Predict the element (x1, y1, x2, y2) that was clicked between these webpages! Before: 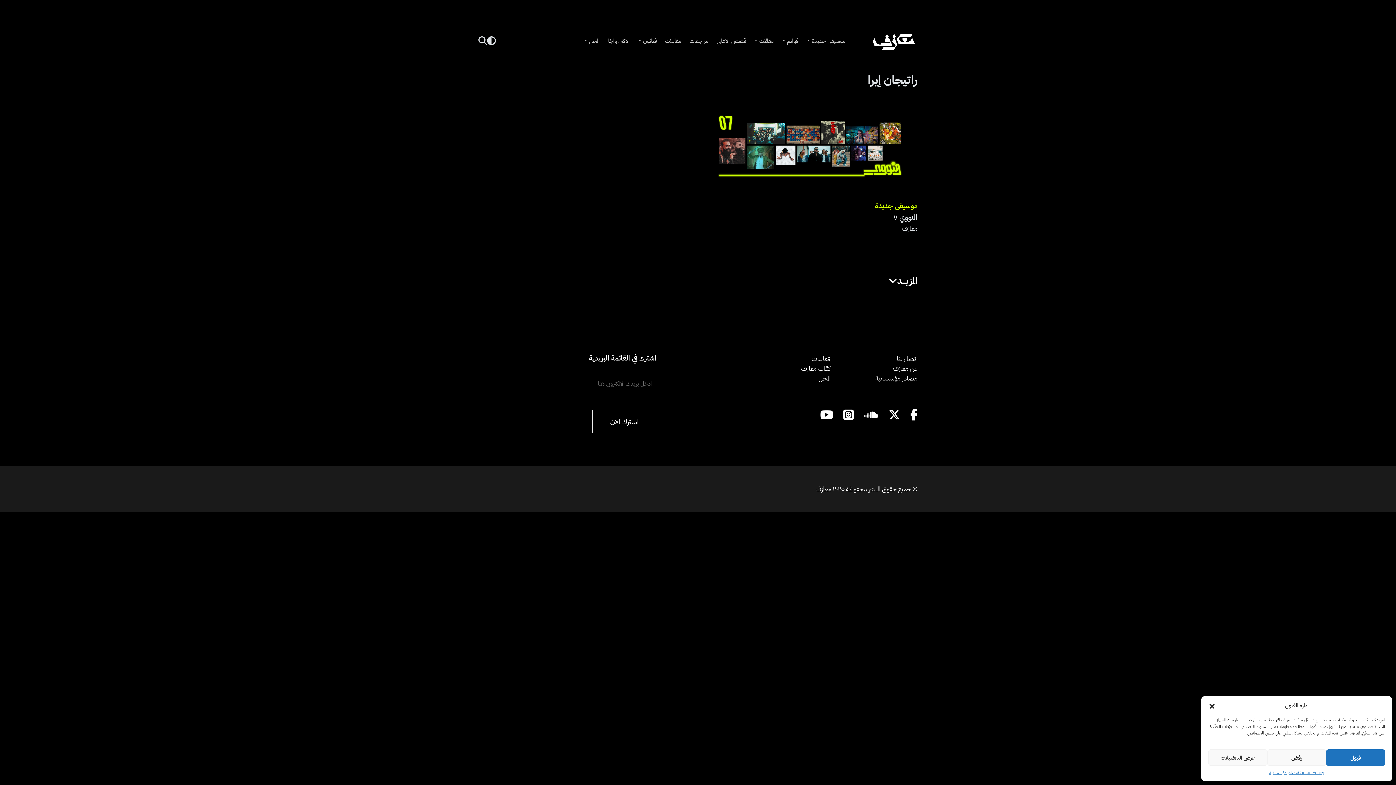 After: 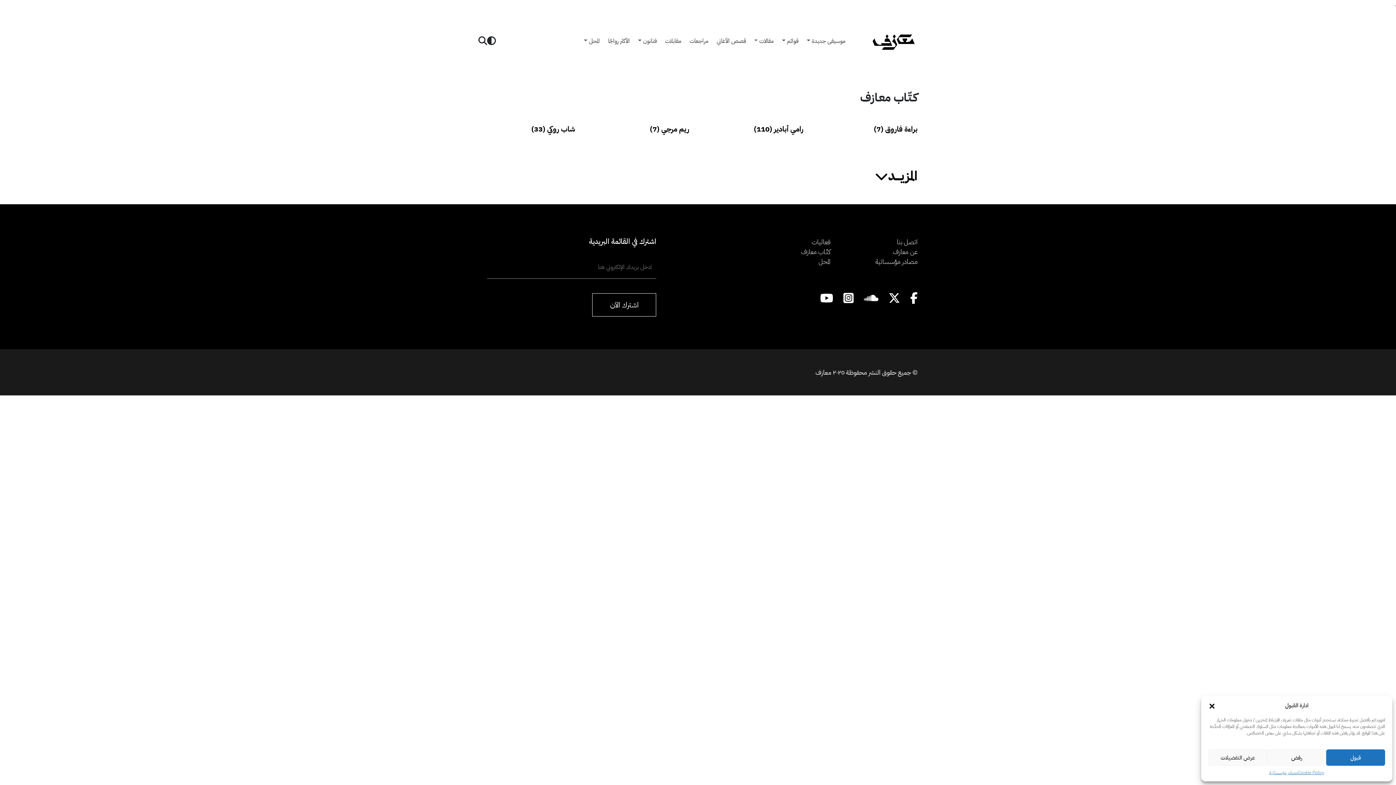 Action: label: كتّـاب معازف bbox: (801, 363, 830, 373)